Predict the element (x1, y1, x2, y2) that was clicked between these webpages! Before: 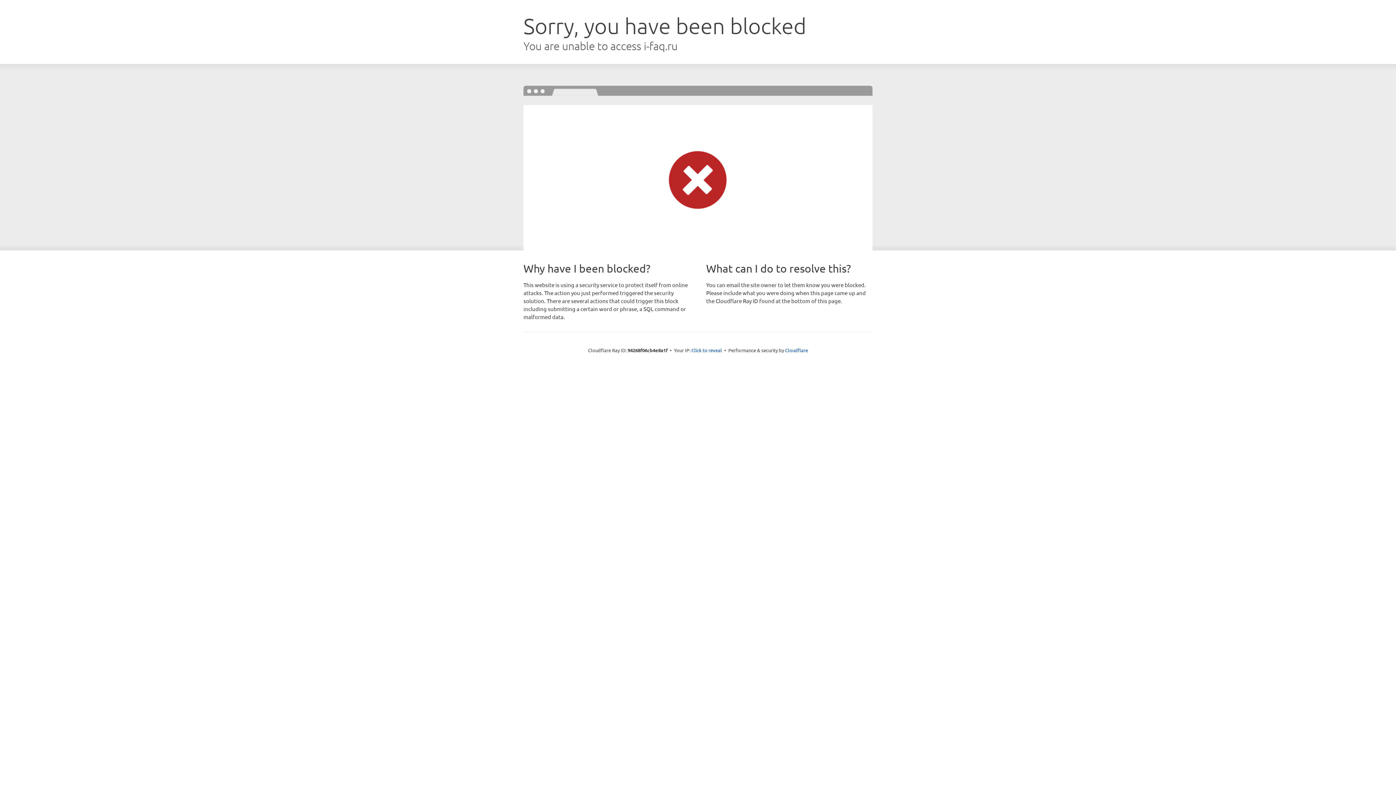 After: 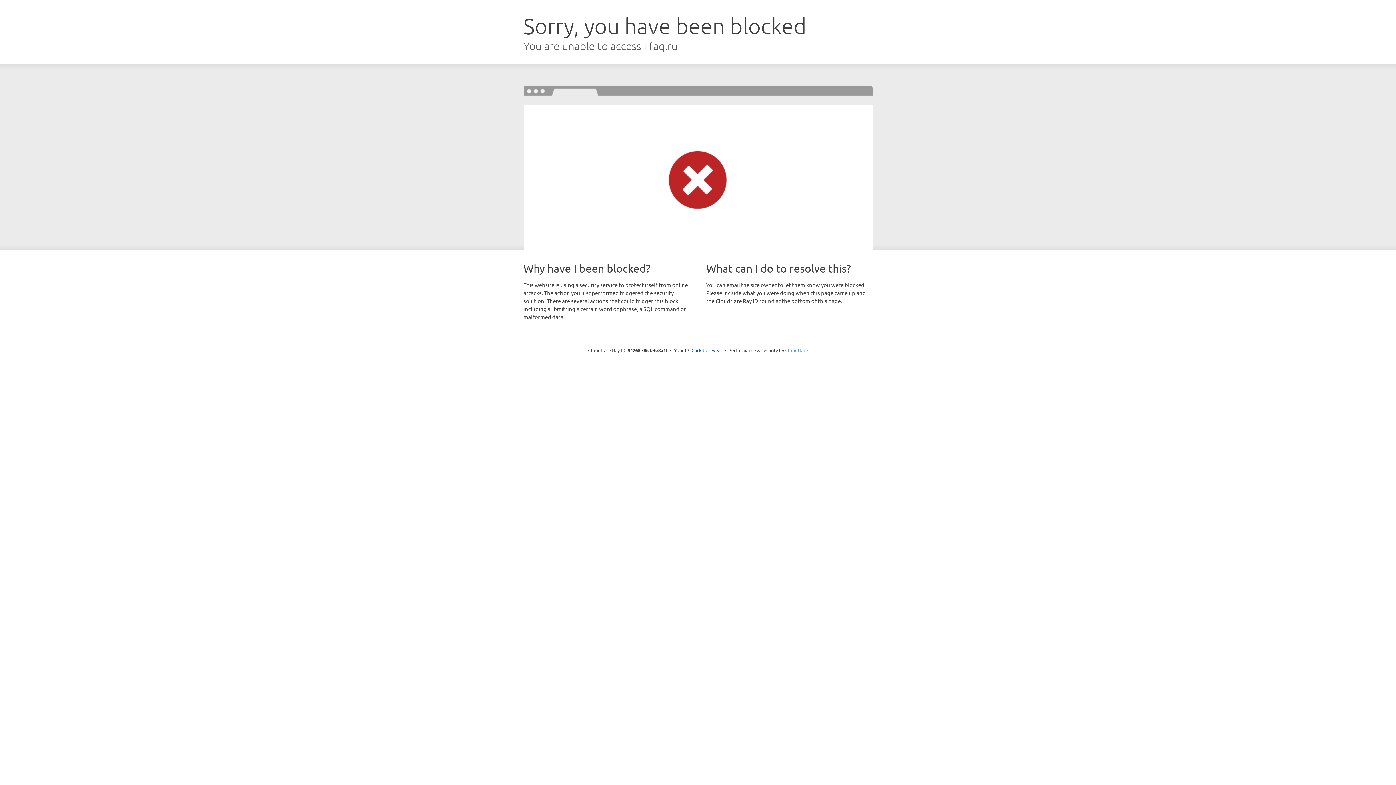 Action: label: Cloudflare bbox: (785, 347, 808, 353)